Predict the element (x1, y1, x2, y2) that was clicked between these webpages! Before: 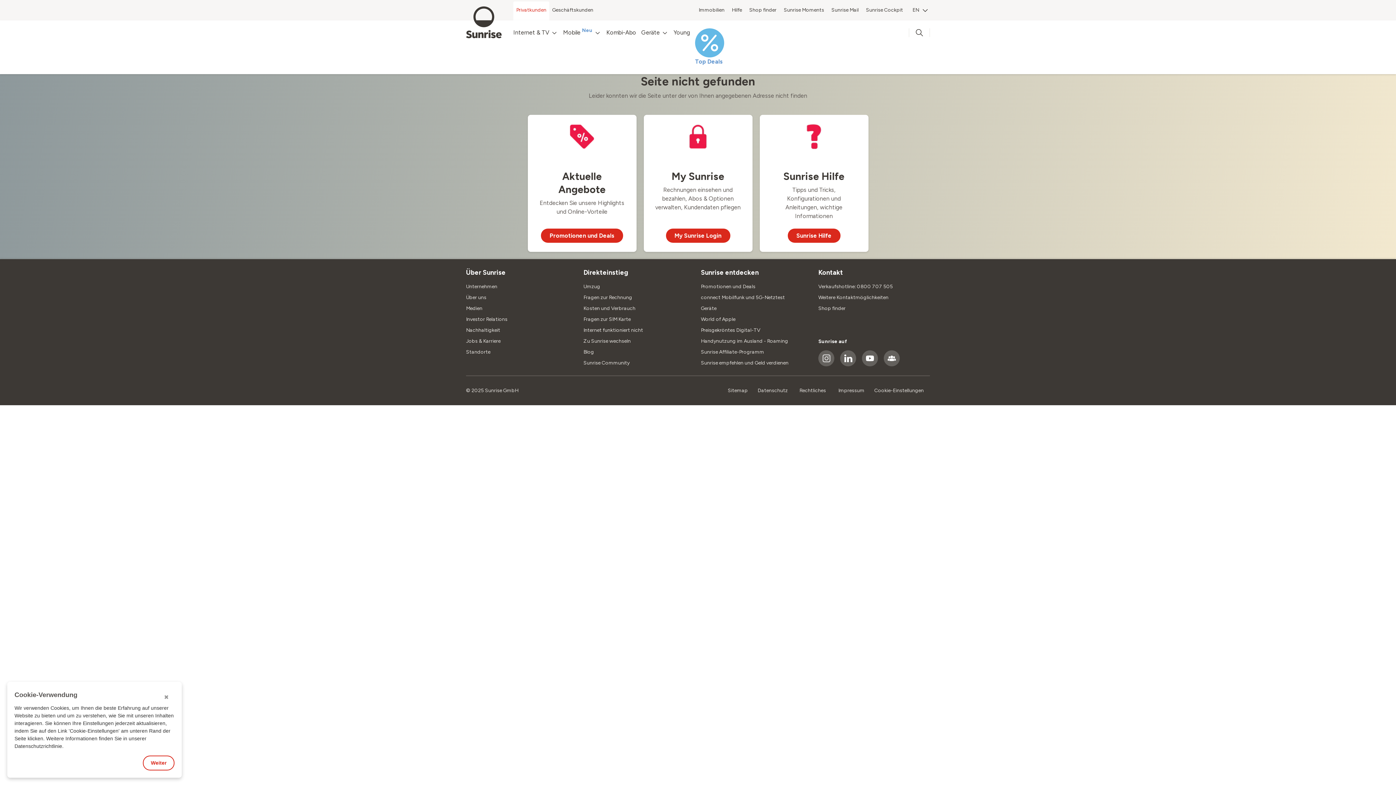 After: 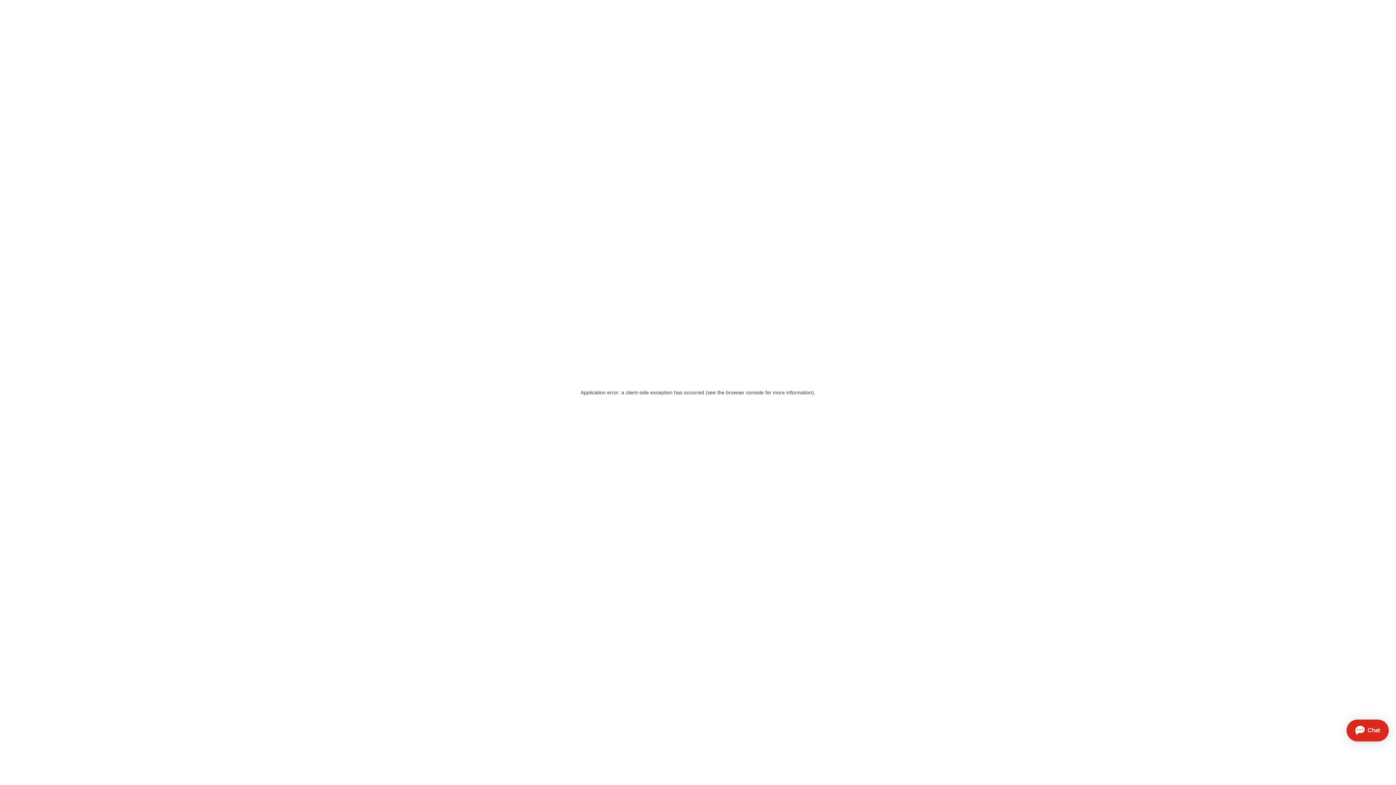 Action: label: Geräte bbox: (701, 305, 716, 311)